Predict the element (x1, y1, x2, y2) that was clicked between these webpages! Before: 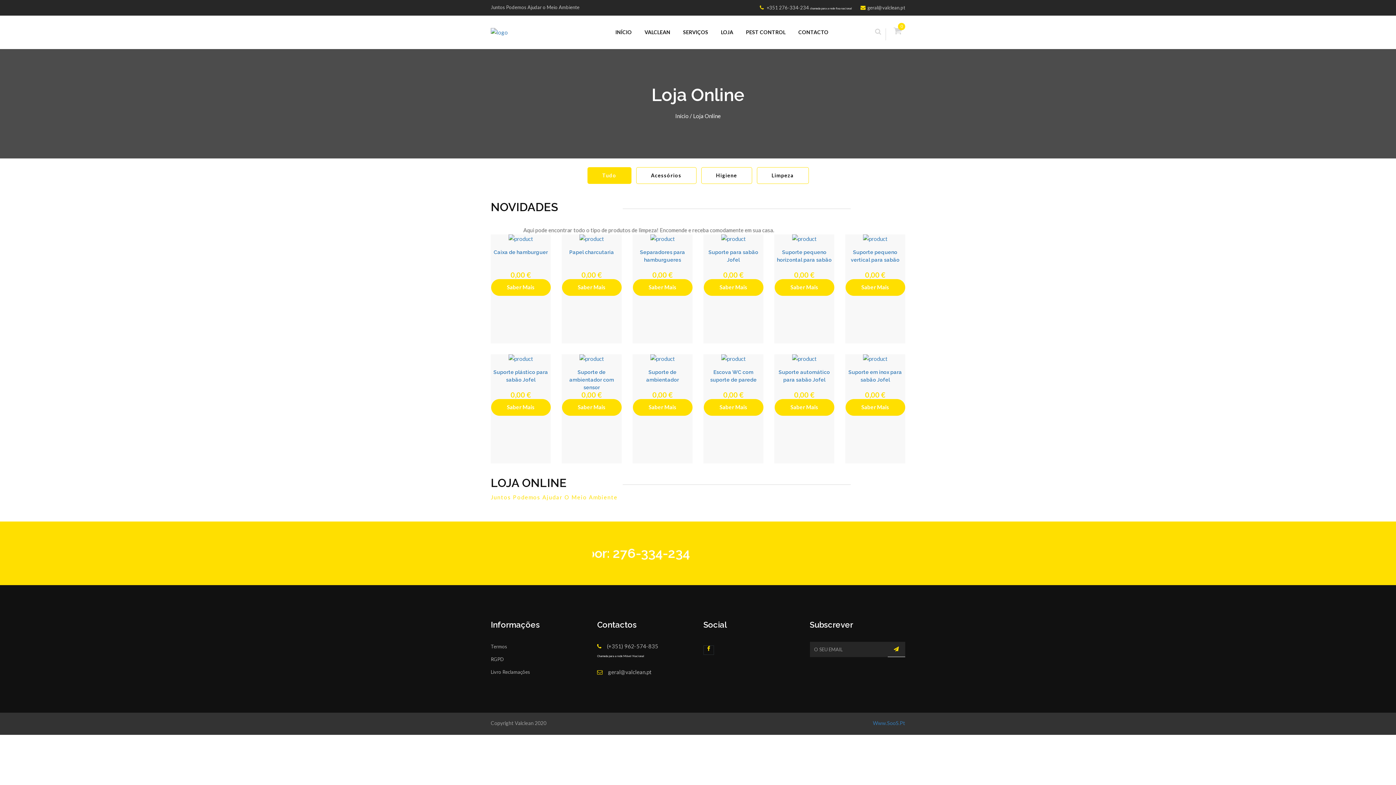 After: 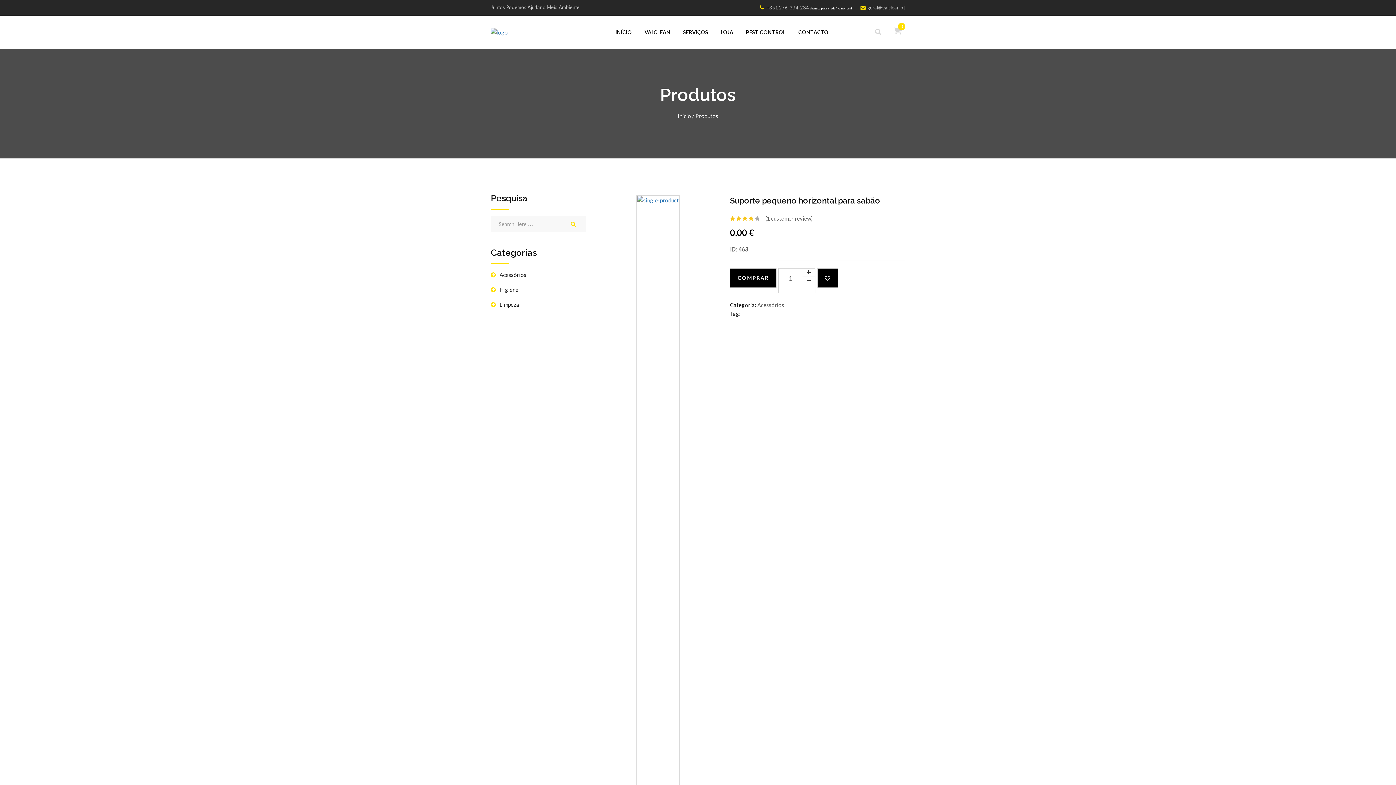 Action: label: Saber Mais bbox: (774, 279, 834, 296)